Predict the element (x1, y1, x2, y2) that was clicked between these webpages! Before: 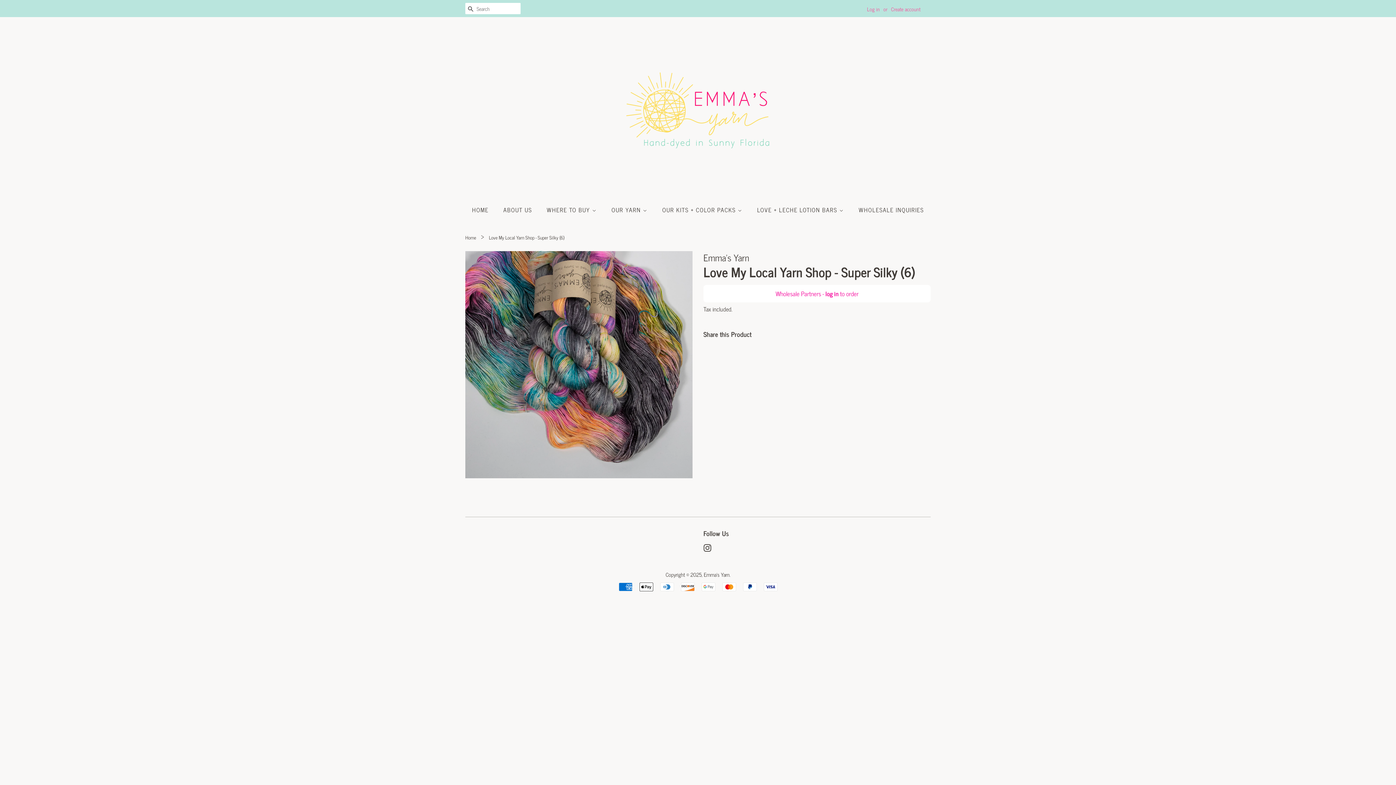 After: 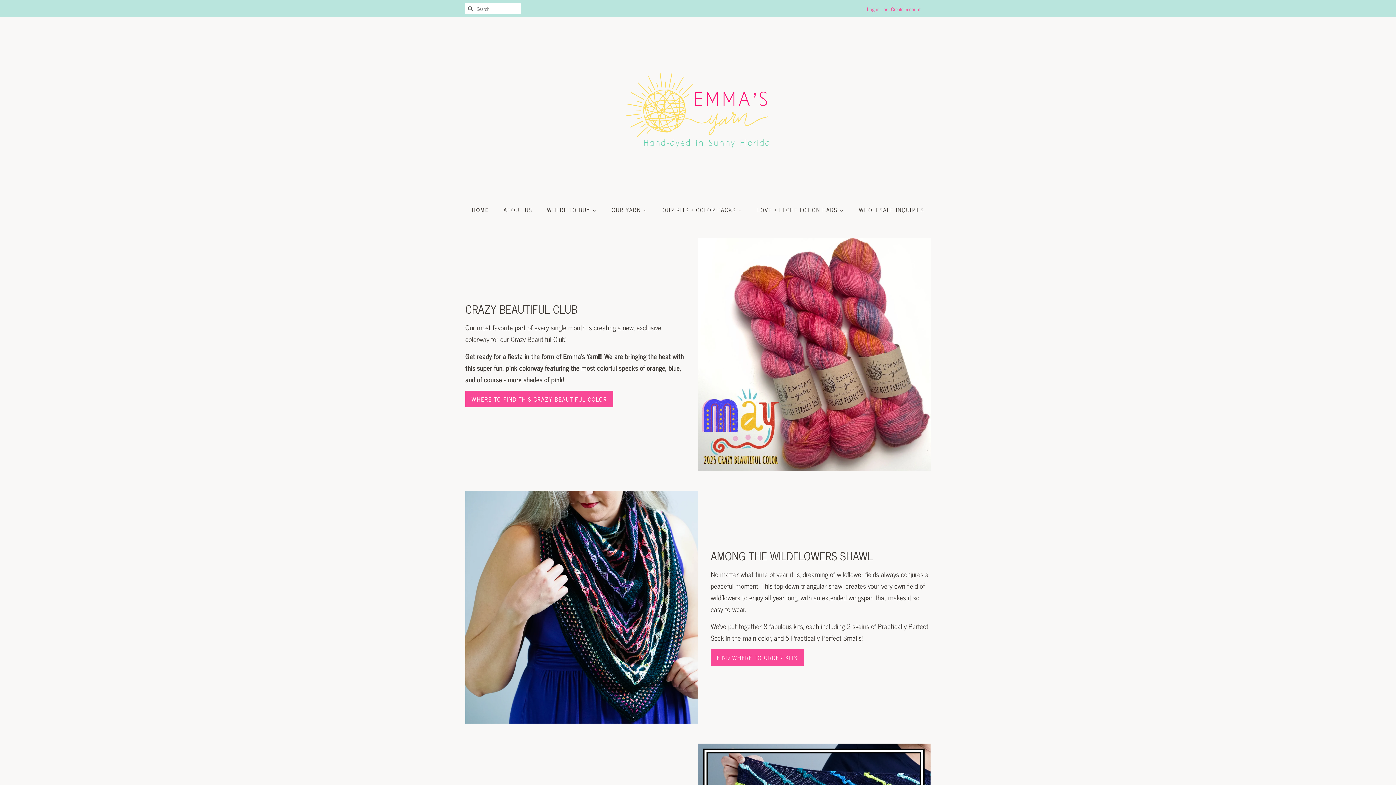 Action: bbox: (616, 28, 780, 191)